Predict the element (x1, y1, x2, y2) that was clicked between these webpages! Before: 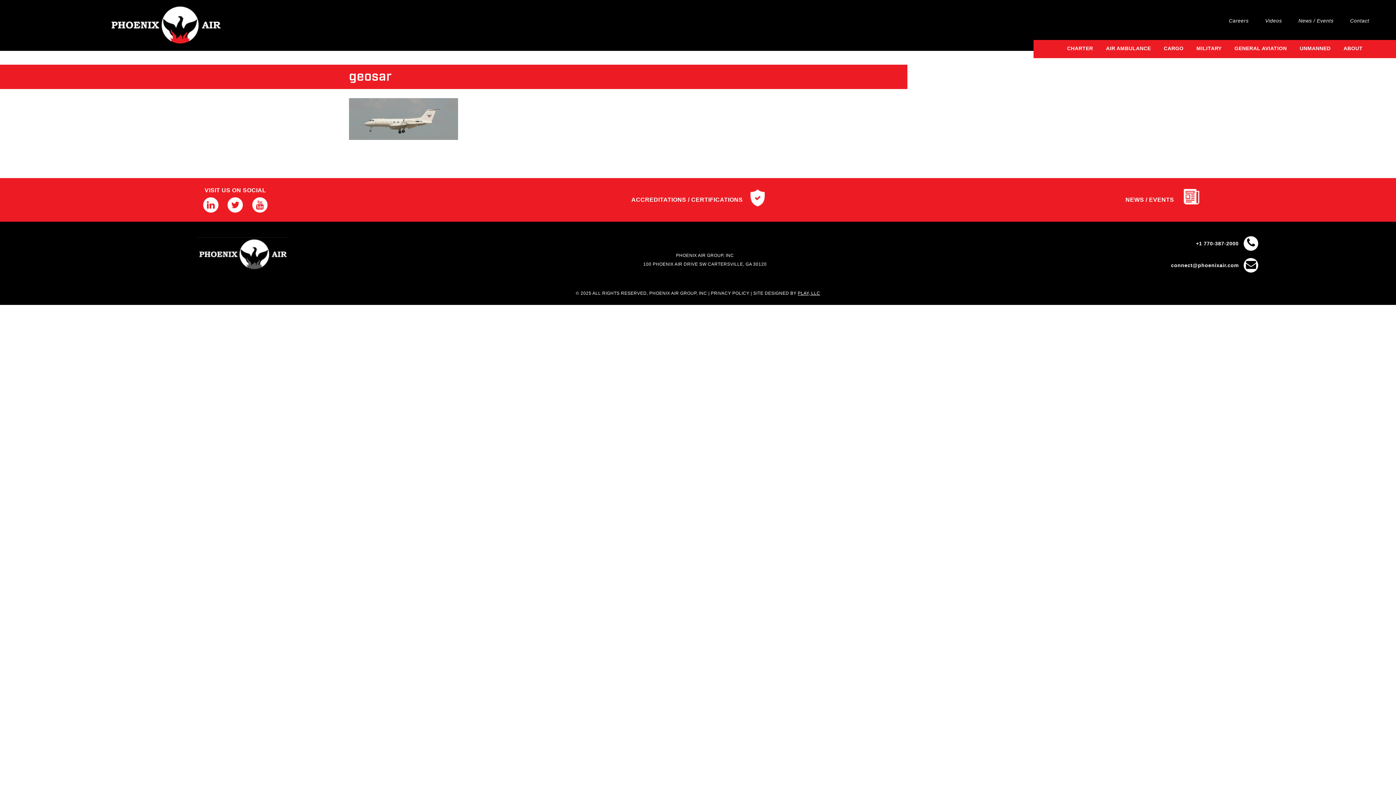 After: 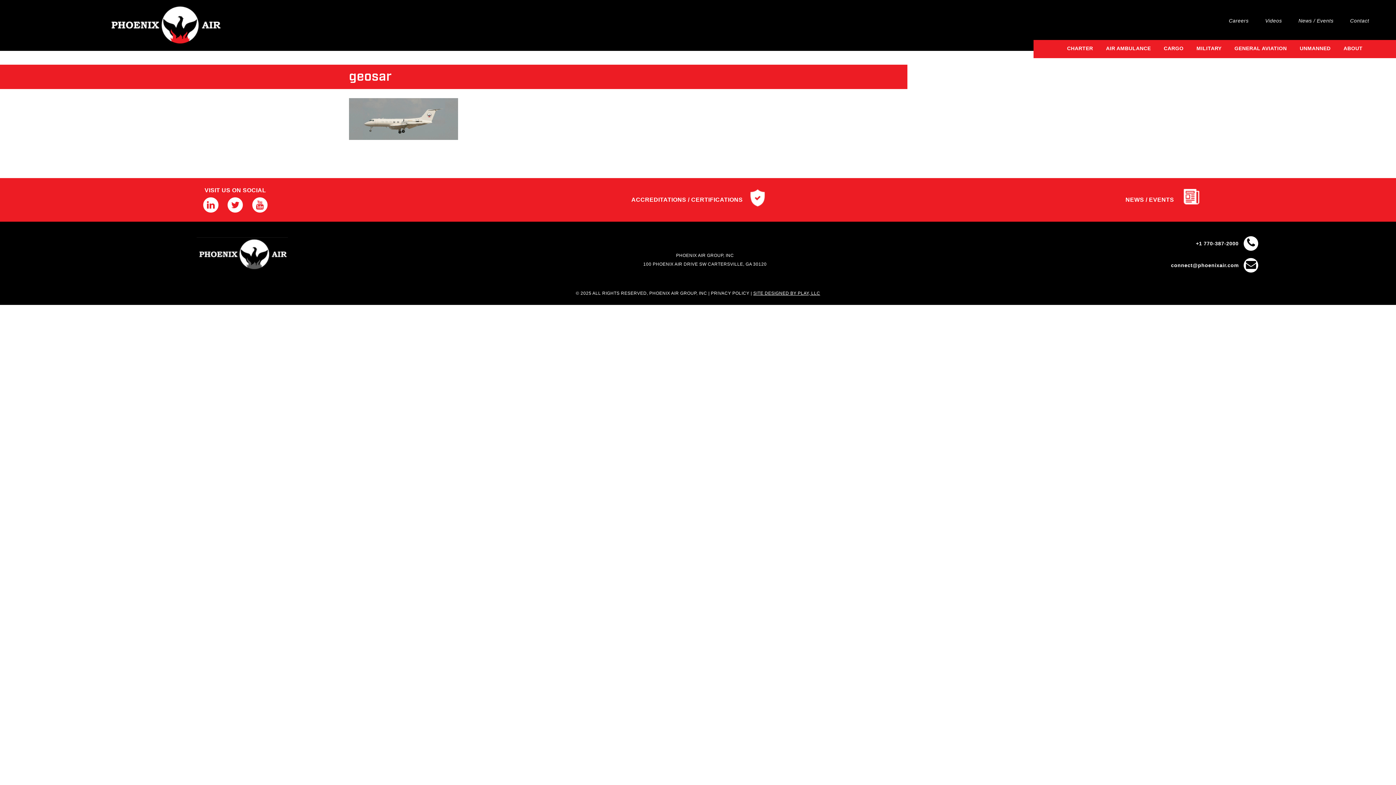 Action: bbox: (753, 290, 820, 296) label: SITE DESIGNED BY PLAY, LLC